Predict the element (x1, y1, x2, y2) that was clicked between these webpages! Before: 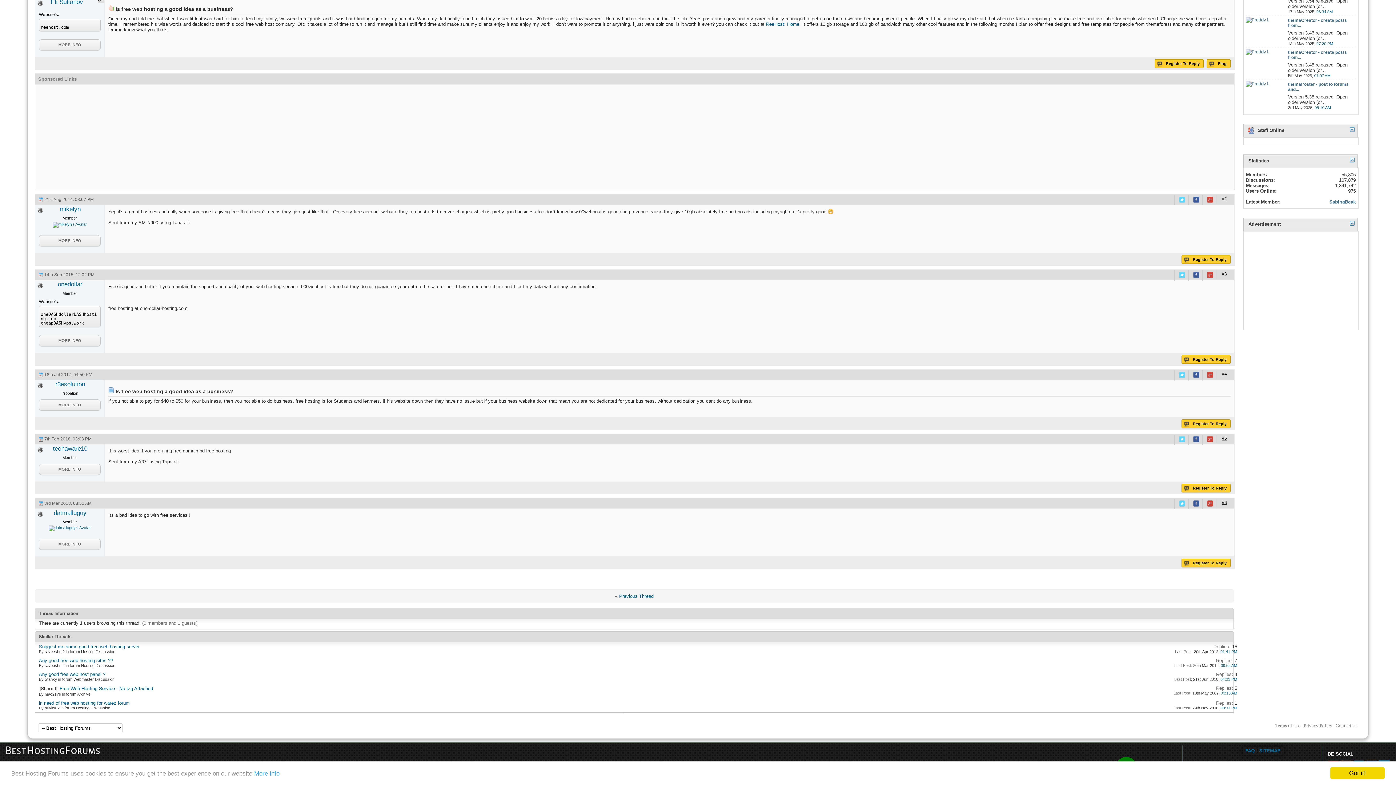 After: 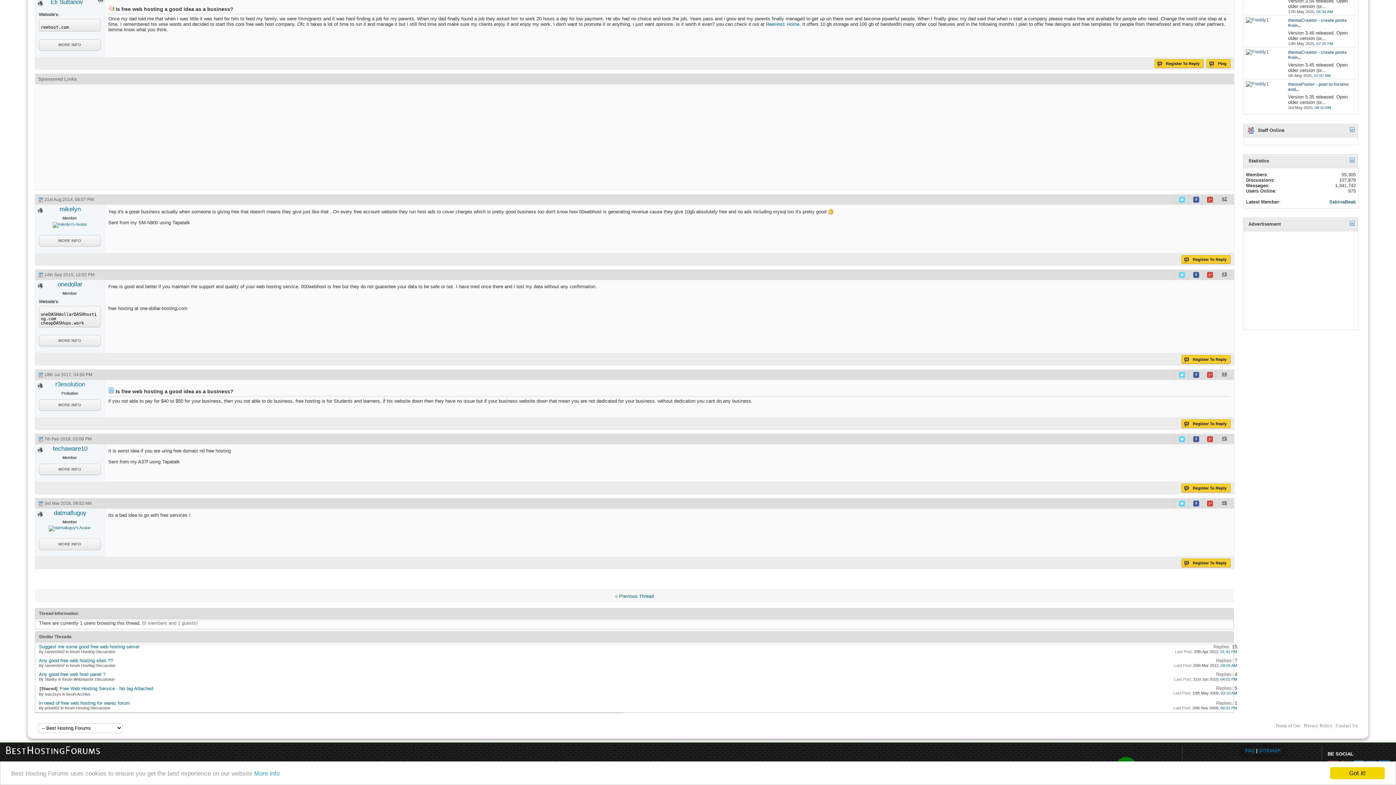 Action: bbox: (1174, 270, 1186, 280) label:  